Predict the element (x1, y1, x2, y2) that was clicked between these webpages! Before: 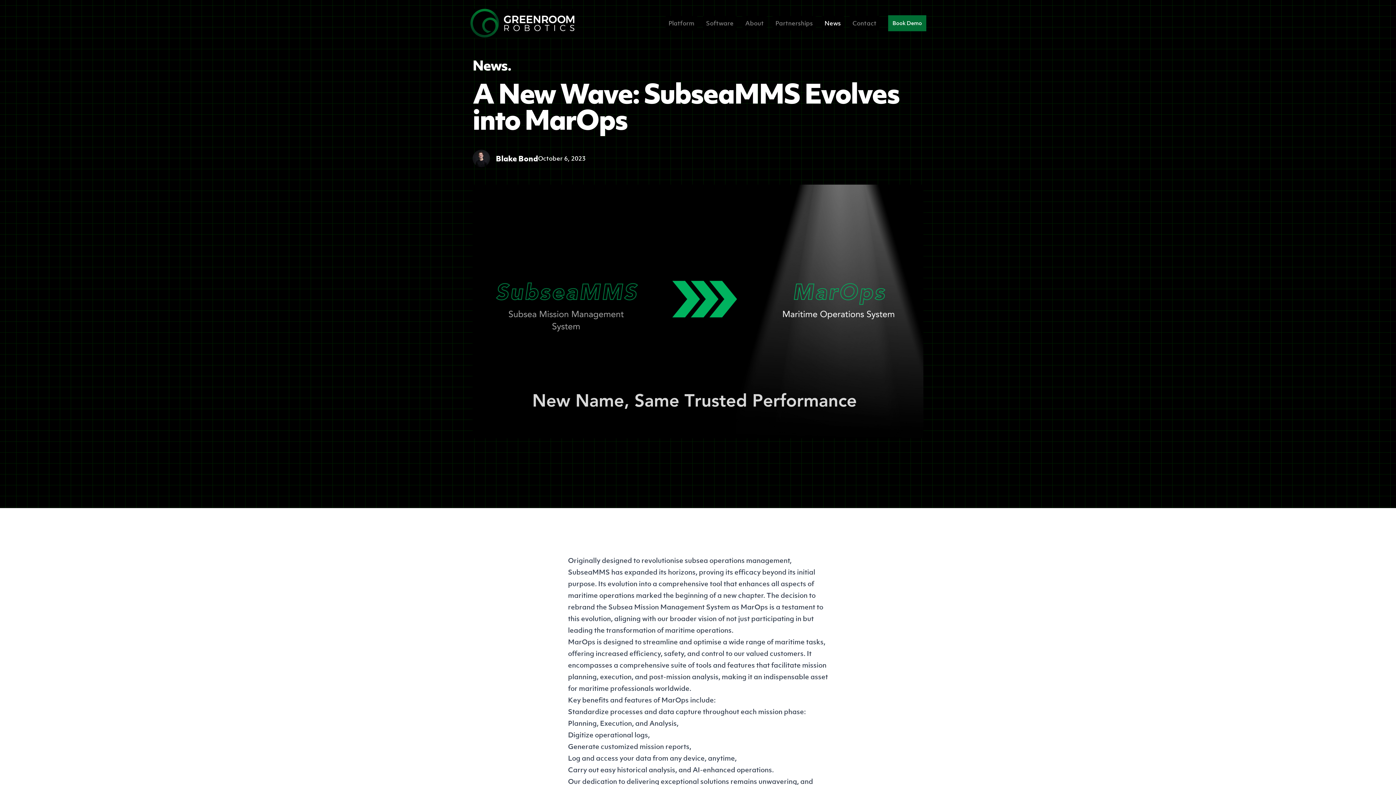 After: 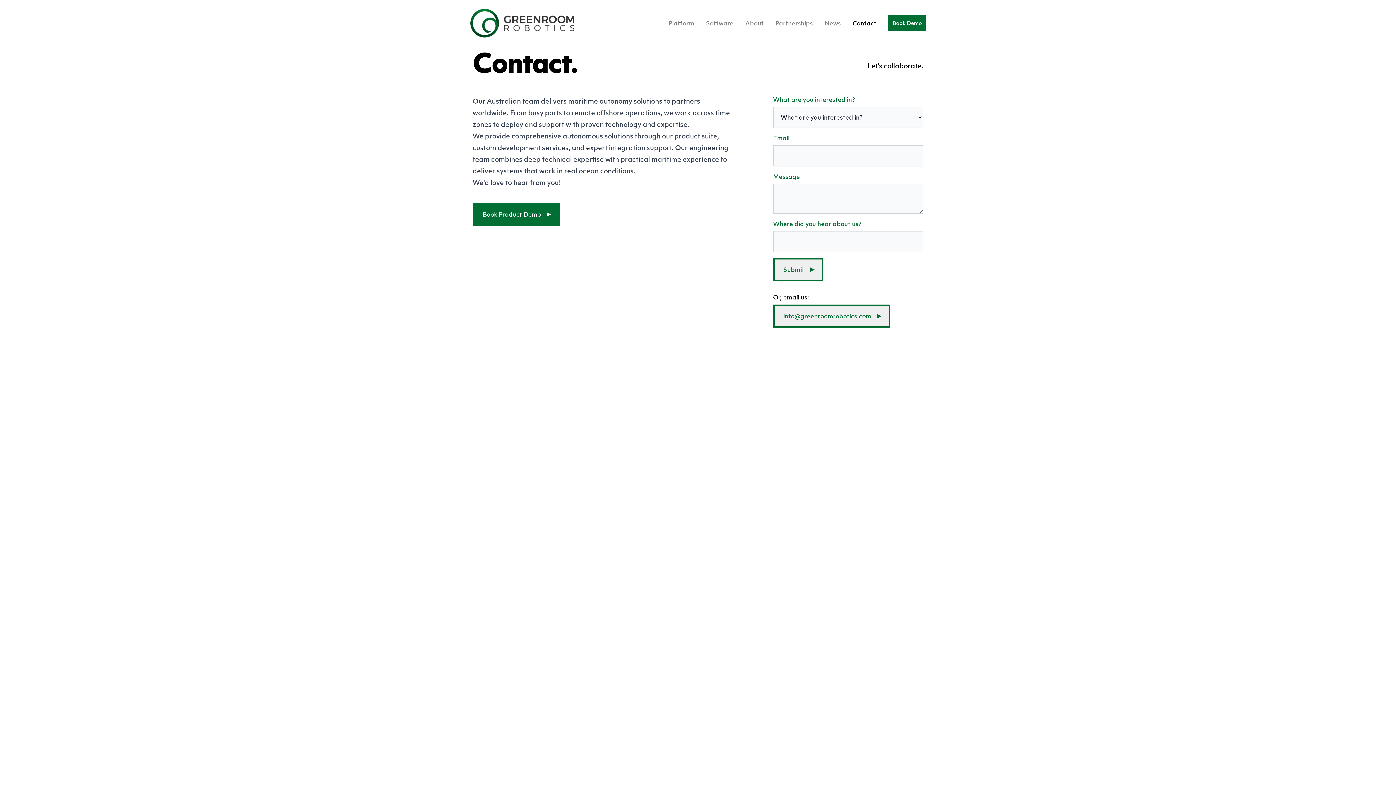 Action: bbox: (852, 19, 876, 27) label: Contact